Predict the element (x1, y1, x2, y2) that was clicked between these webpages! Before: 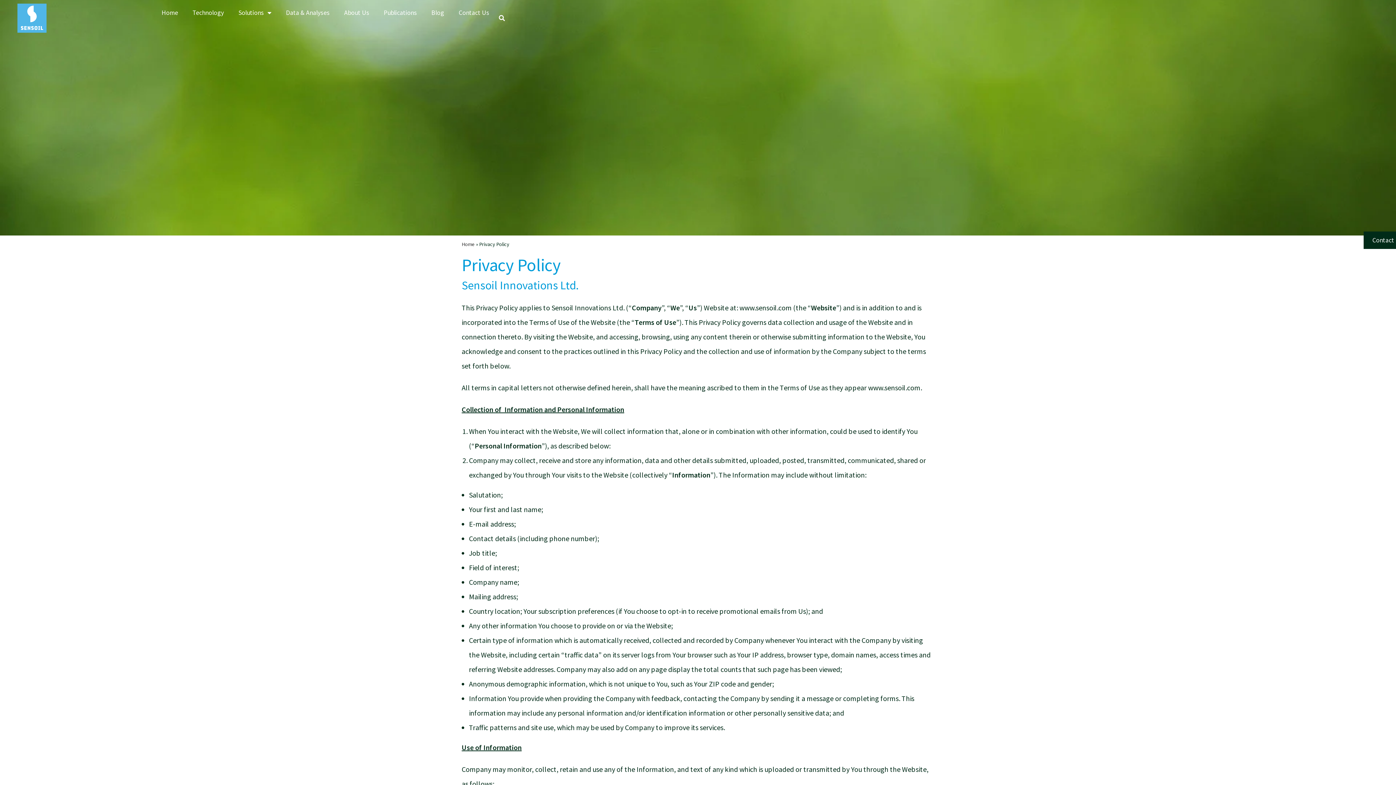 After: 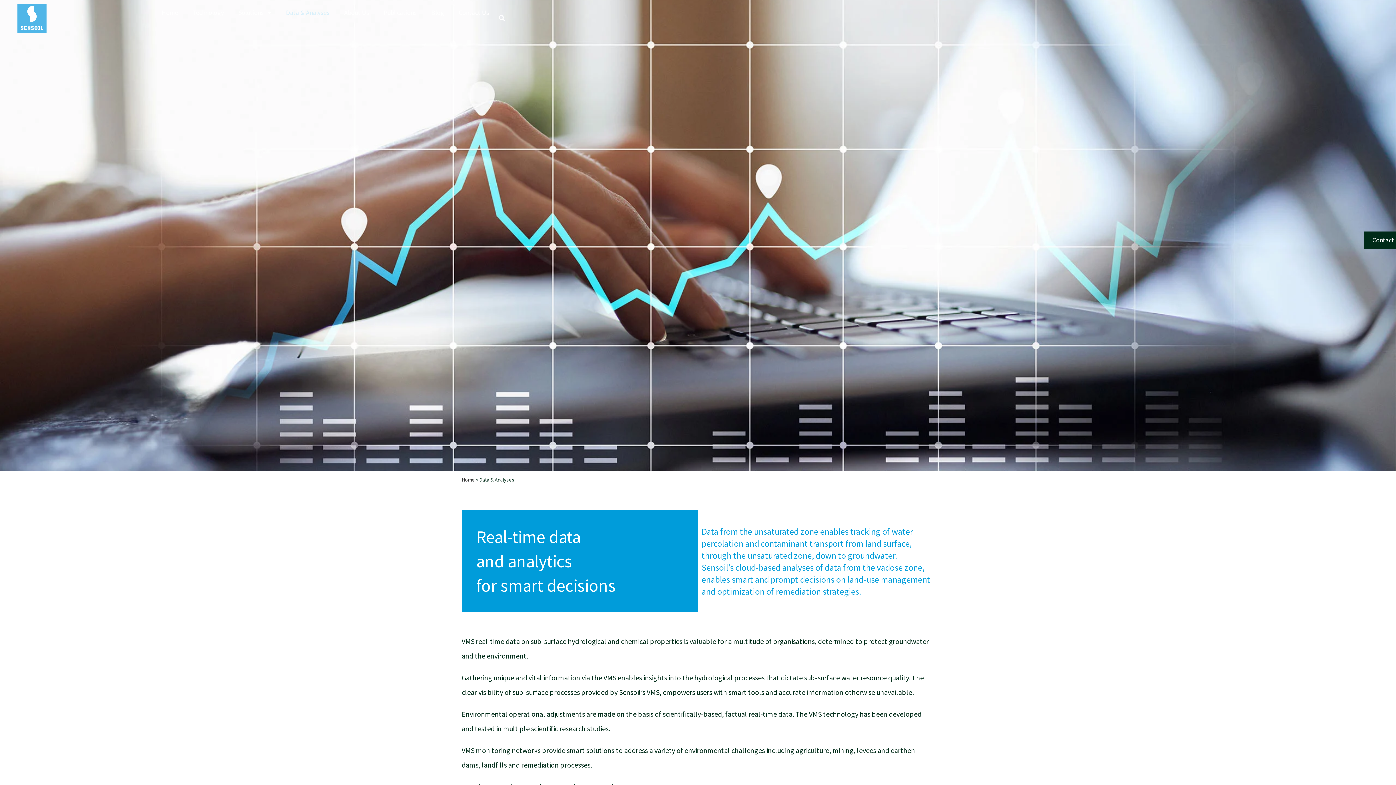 Action: bbox: (278, 3, 336, 21) label: Data & Analyses